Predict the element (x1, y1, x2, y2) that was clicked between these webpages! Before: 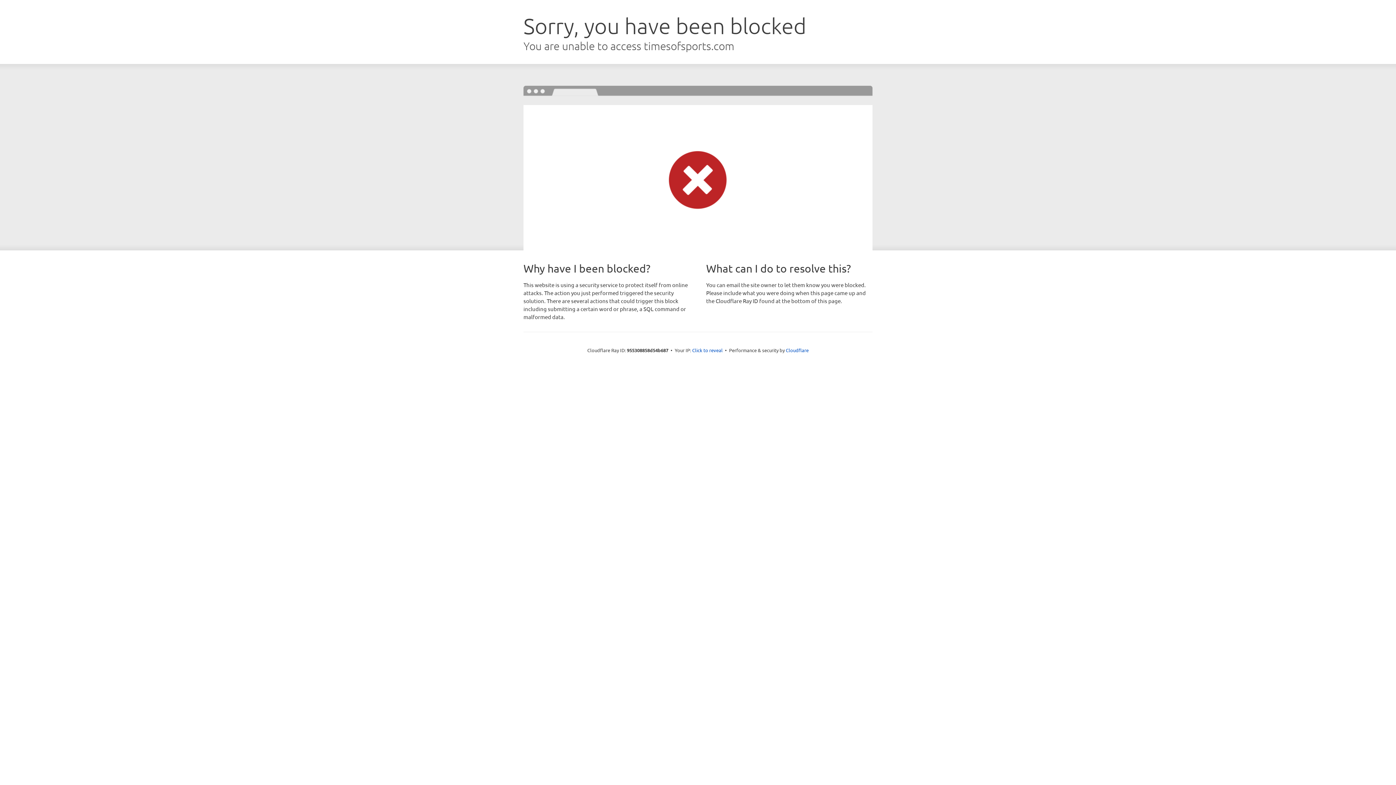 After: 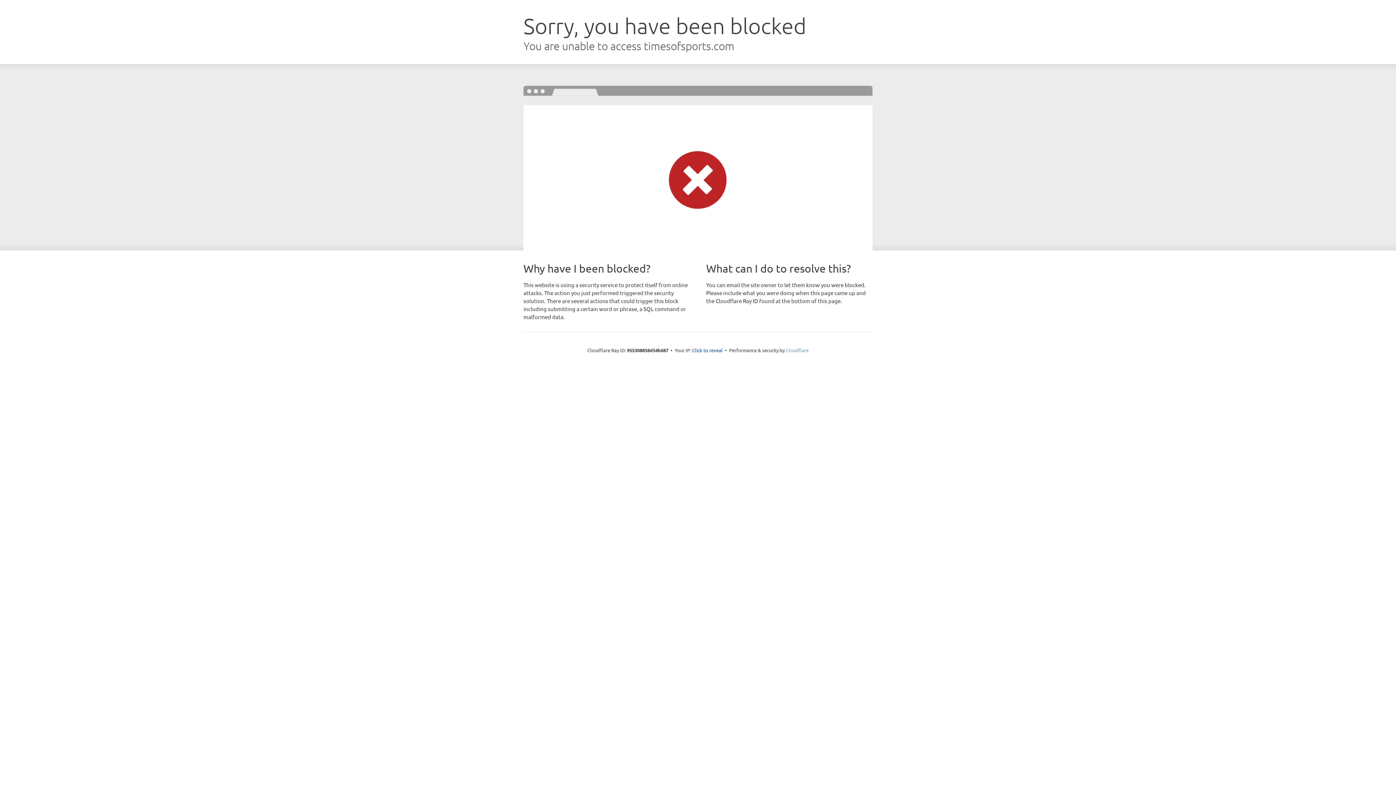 Action: label: Cloudflare bbox: (786, 347, 808, 353)